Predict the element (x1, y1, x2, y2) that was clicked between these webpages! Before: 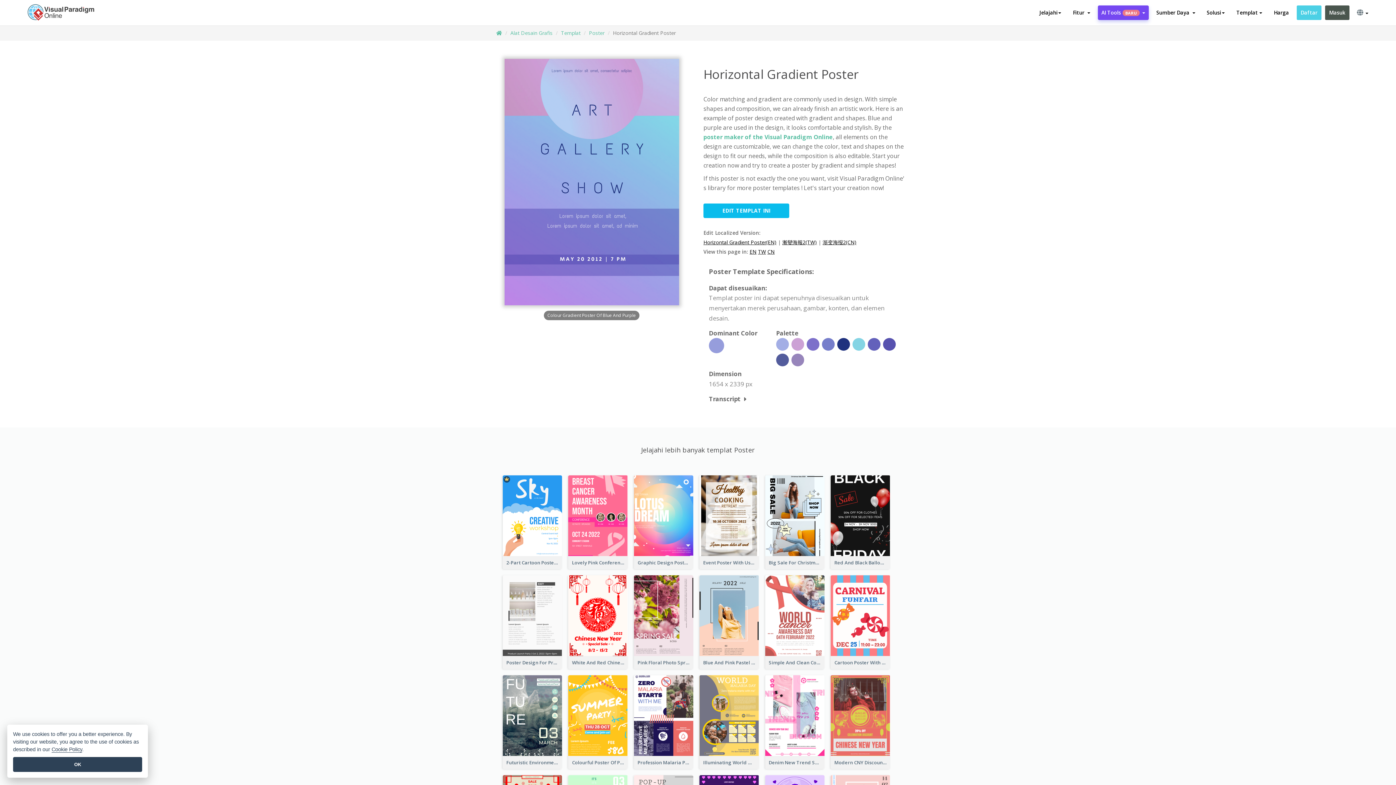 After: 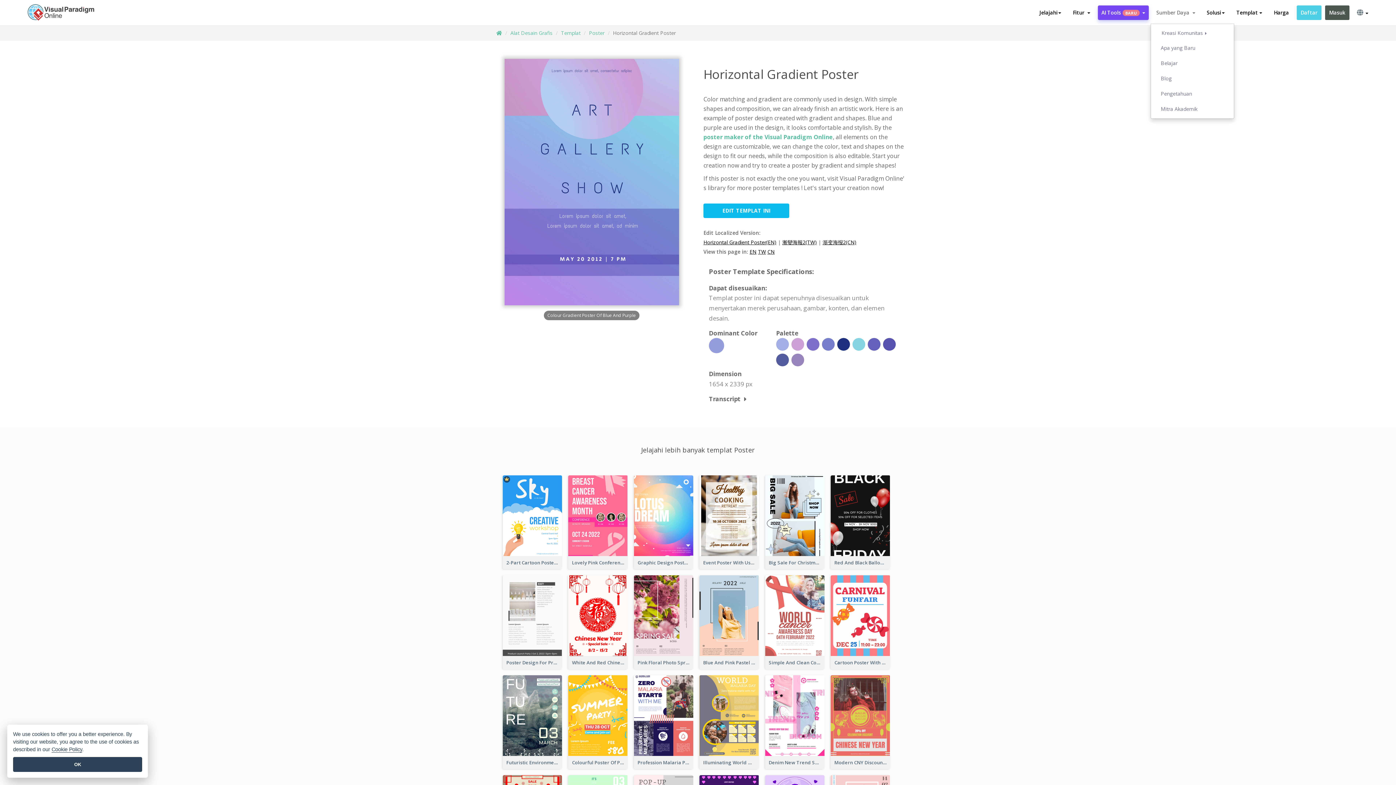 Action: label: Sumber Daya  bbox: (1152, 5, 1199, 20)